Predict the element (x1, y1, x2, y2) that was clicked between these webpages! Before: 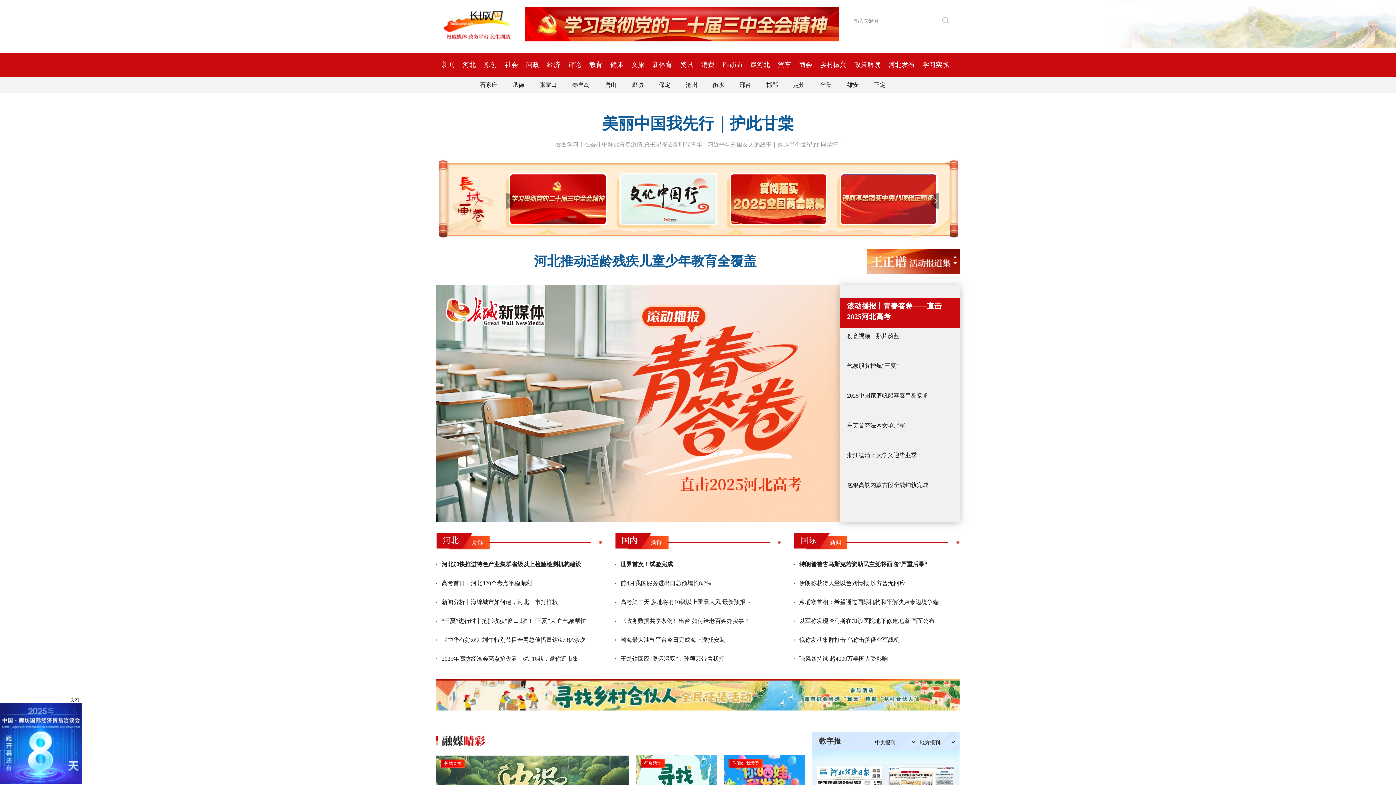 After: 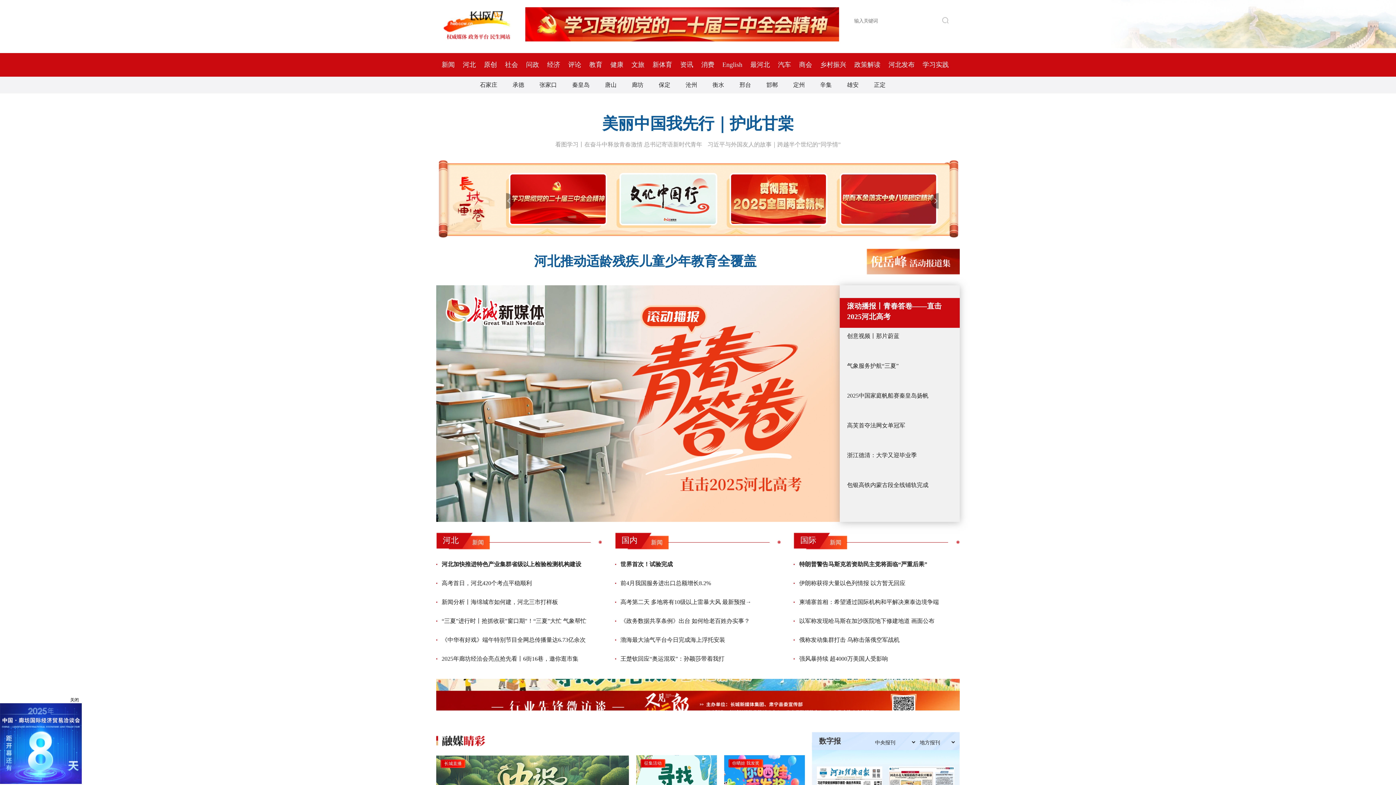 Action: bbox: (866, 248, 960, 274)